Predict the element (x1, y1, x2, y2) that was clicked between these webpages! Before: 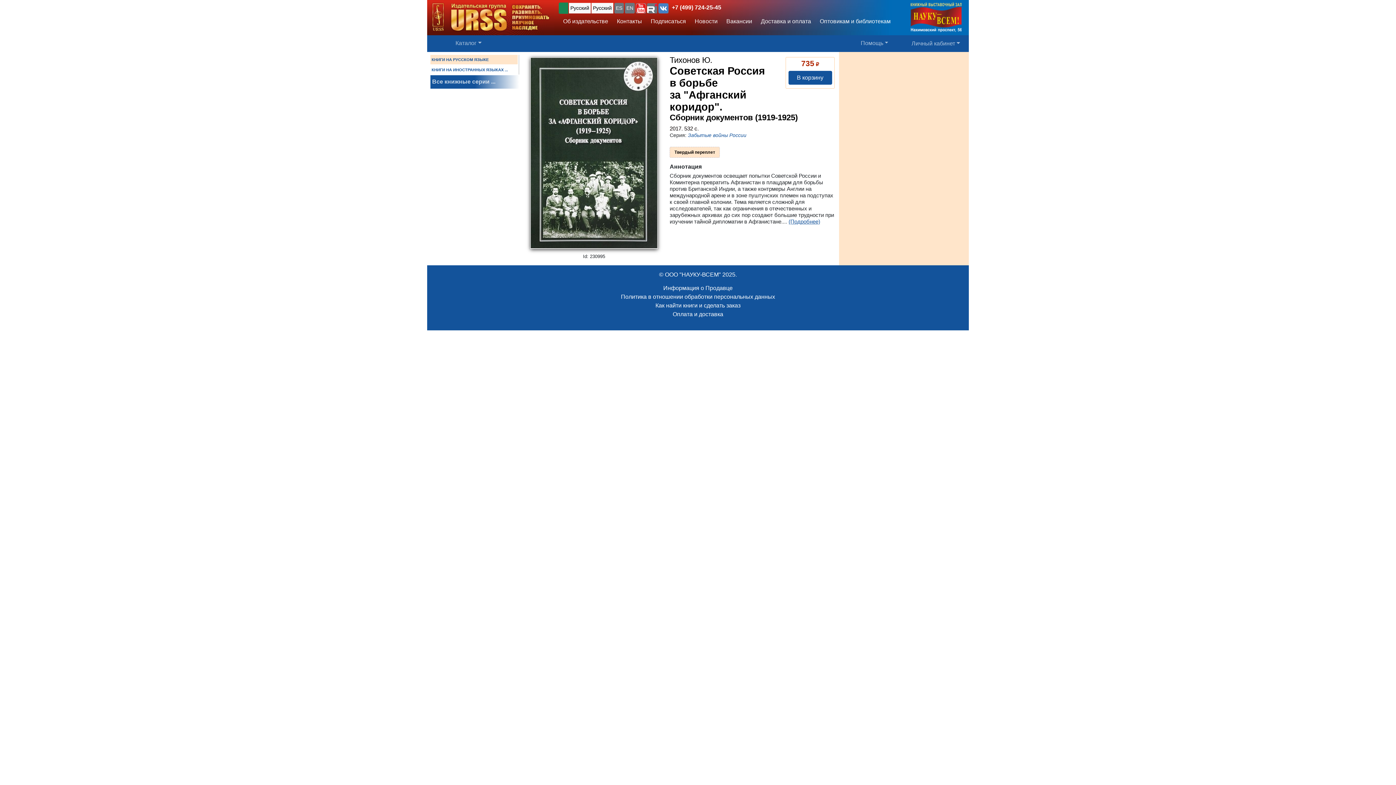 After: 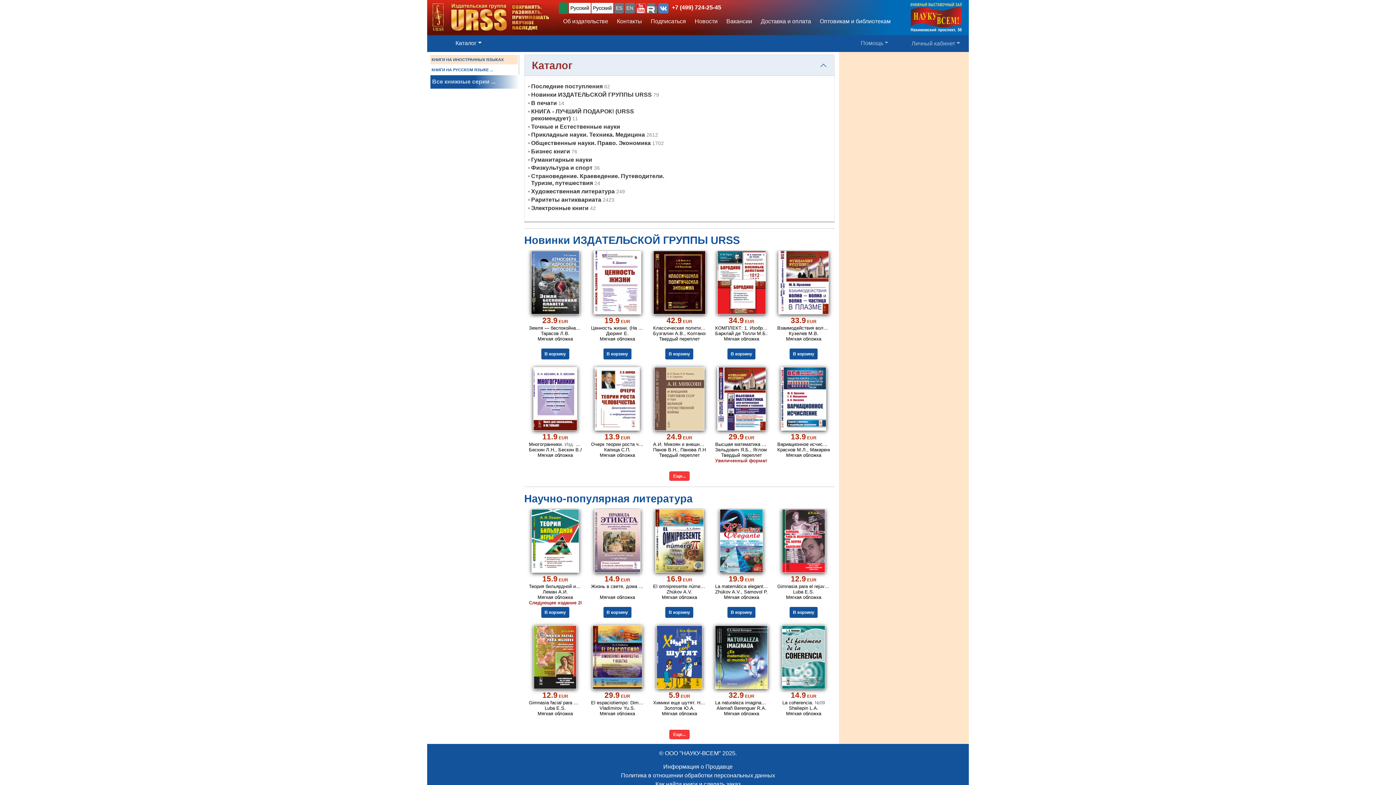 Action: bbox: (430, 65, 517, 74) label: КНИГИ НА ИНОСТРАННЫХ ЯЗЫКАХ ...